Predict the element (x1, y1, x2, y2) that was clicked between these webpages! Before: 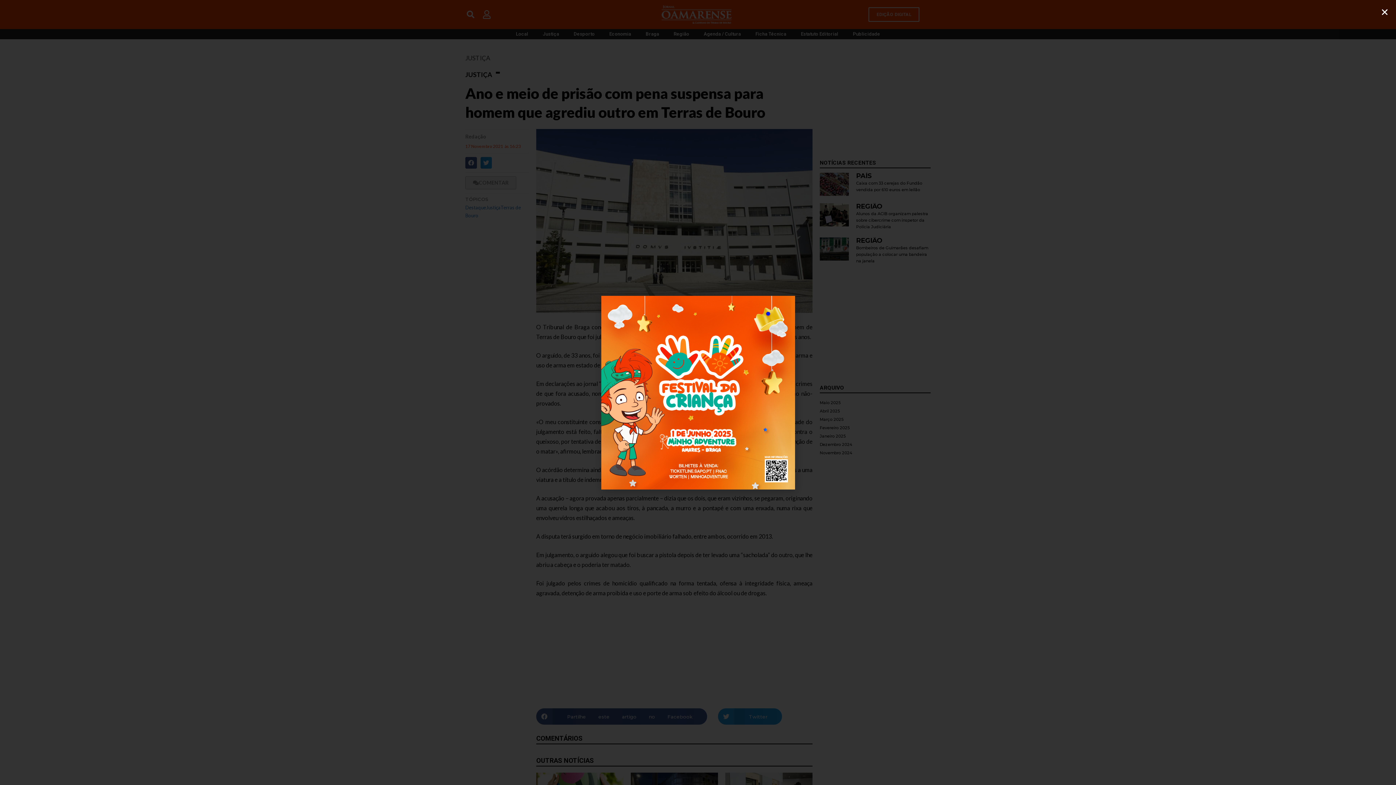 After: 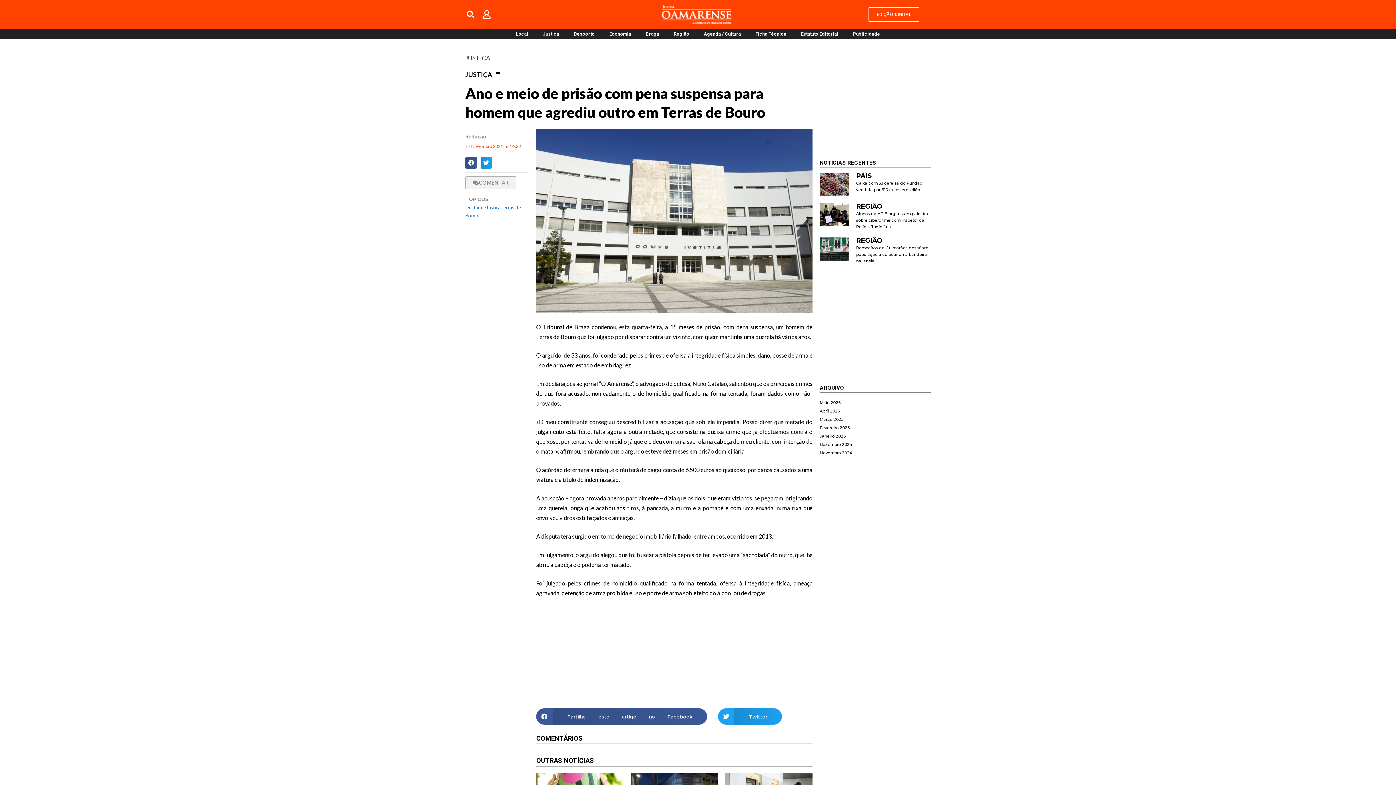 Action: bbox: (1381, 7, 1389, 15) label: Close